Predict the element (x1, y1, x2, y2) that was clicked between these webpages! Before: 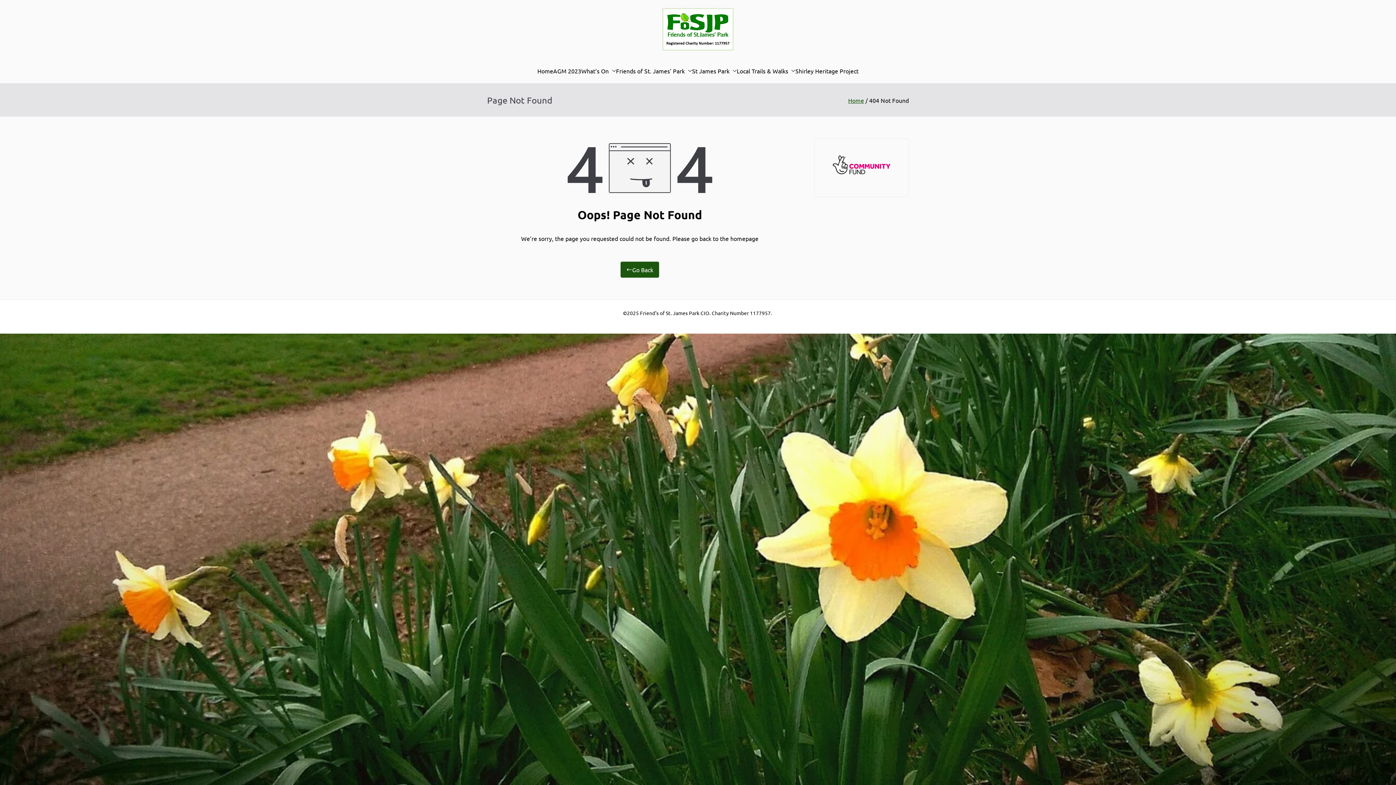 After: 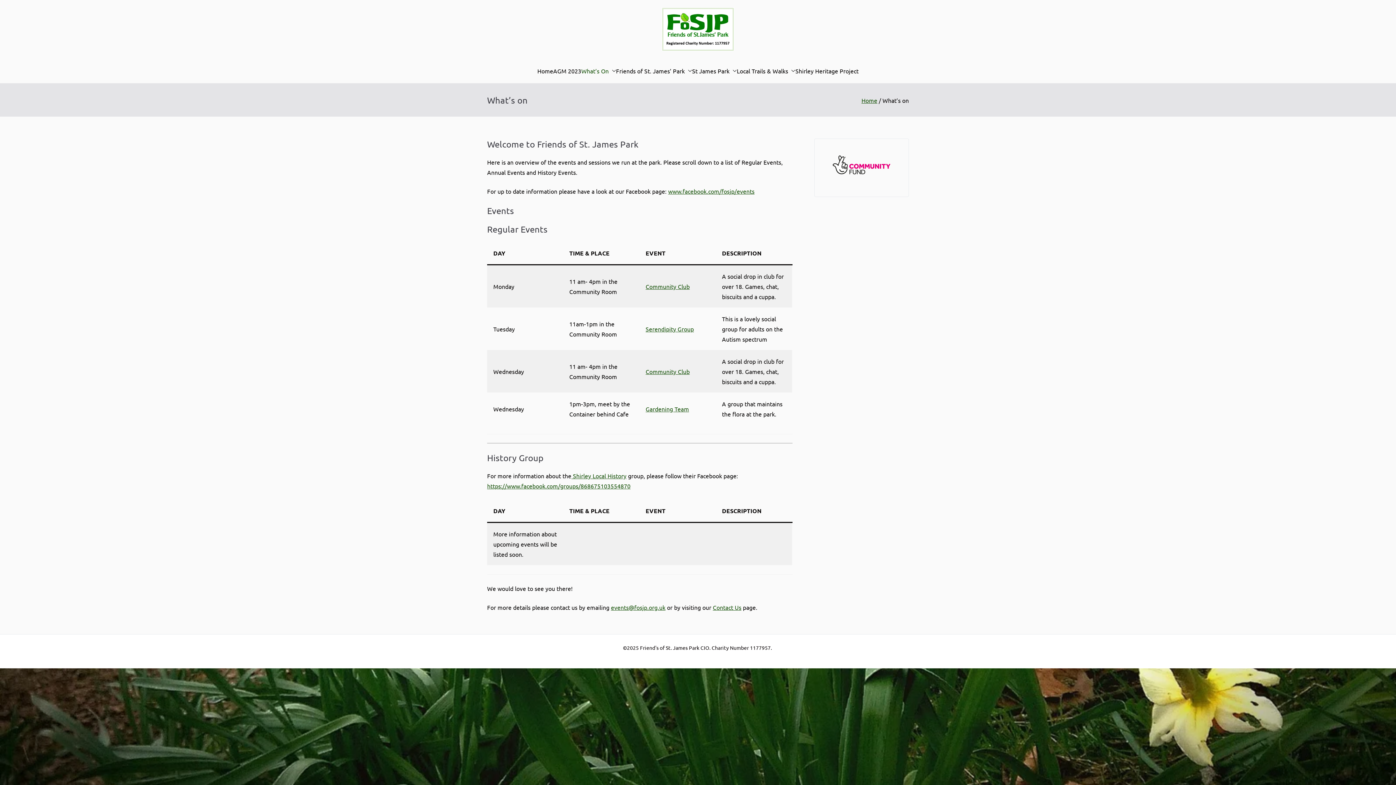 Action: label: What’s On bbox: (581, 65, 616, 76)